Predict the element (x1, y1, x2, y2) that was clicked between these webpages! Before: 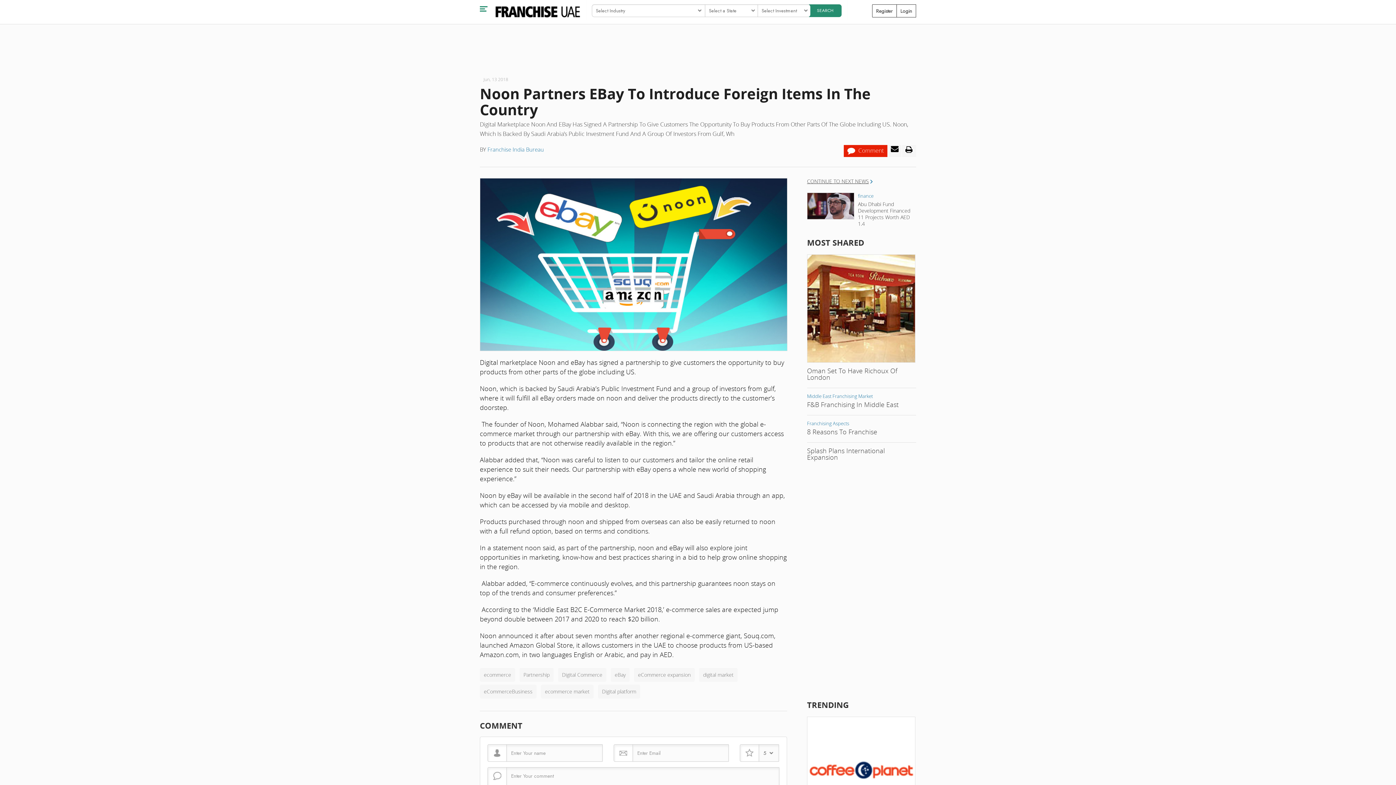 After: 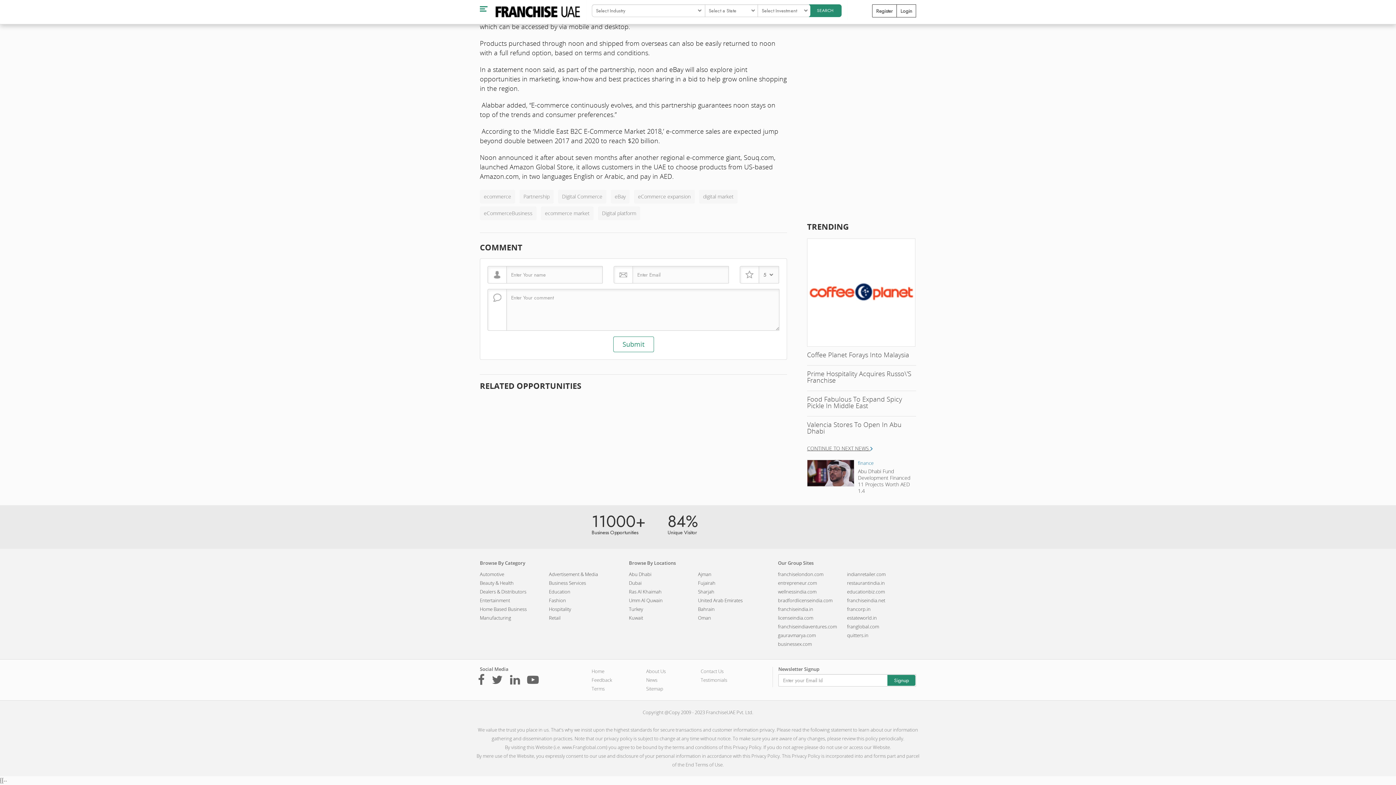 Action: label:  Comment bbox: (847, 146, 884, 154)